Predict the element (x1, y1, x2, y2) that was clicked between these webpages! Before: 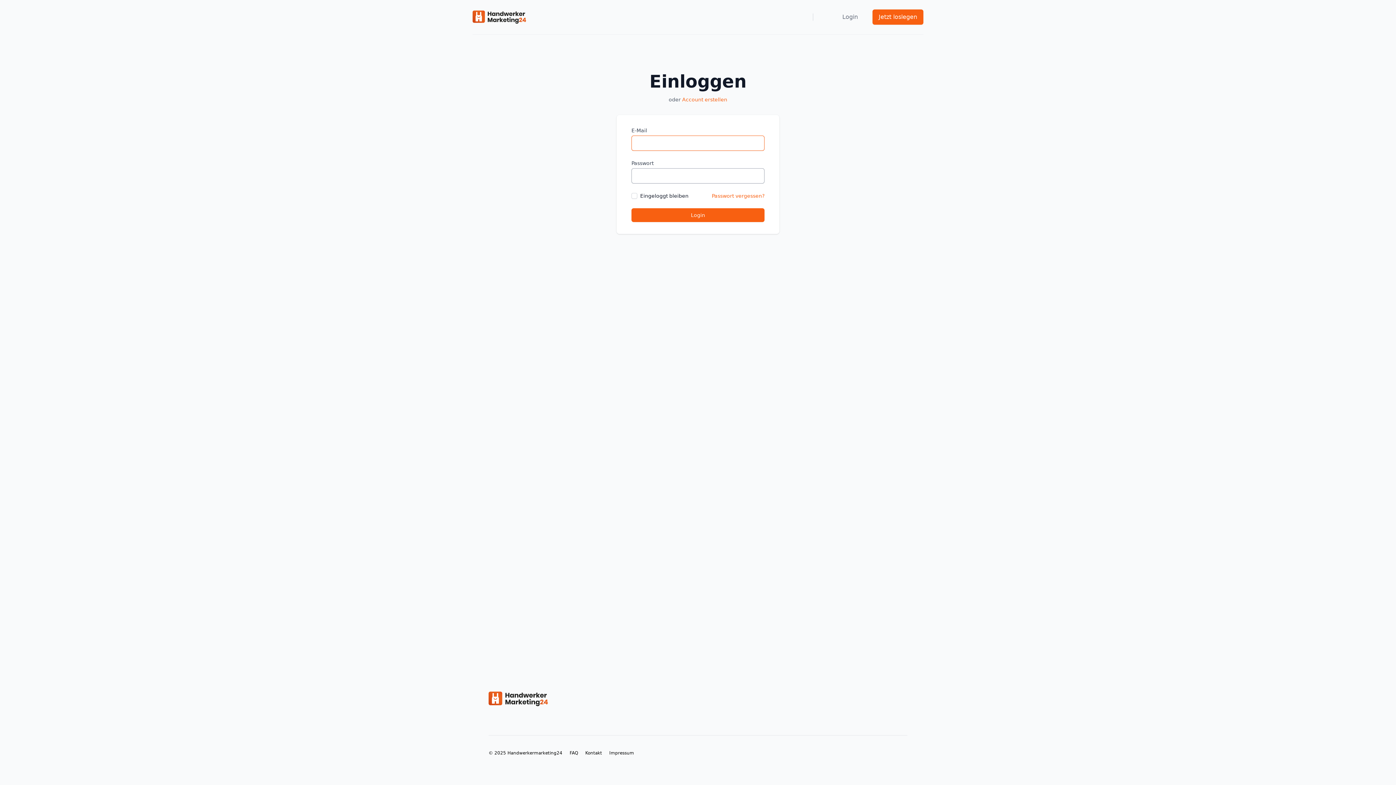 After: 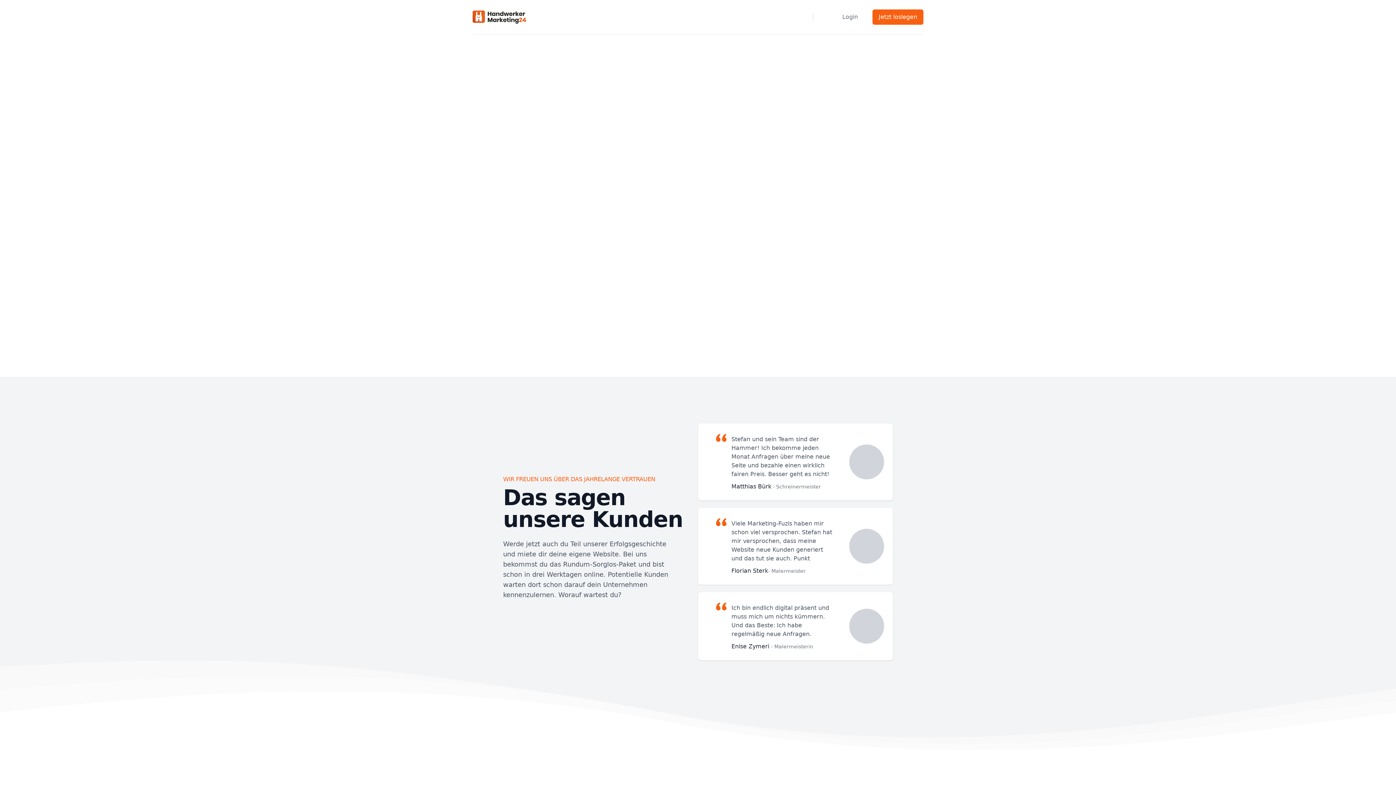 Action: bbox: (472, 10, 526, 23)